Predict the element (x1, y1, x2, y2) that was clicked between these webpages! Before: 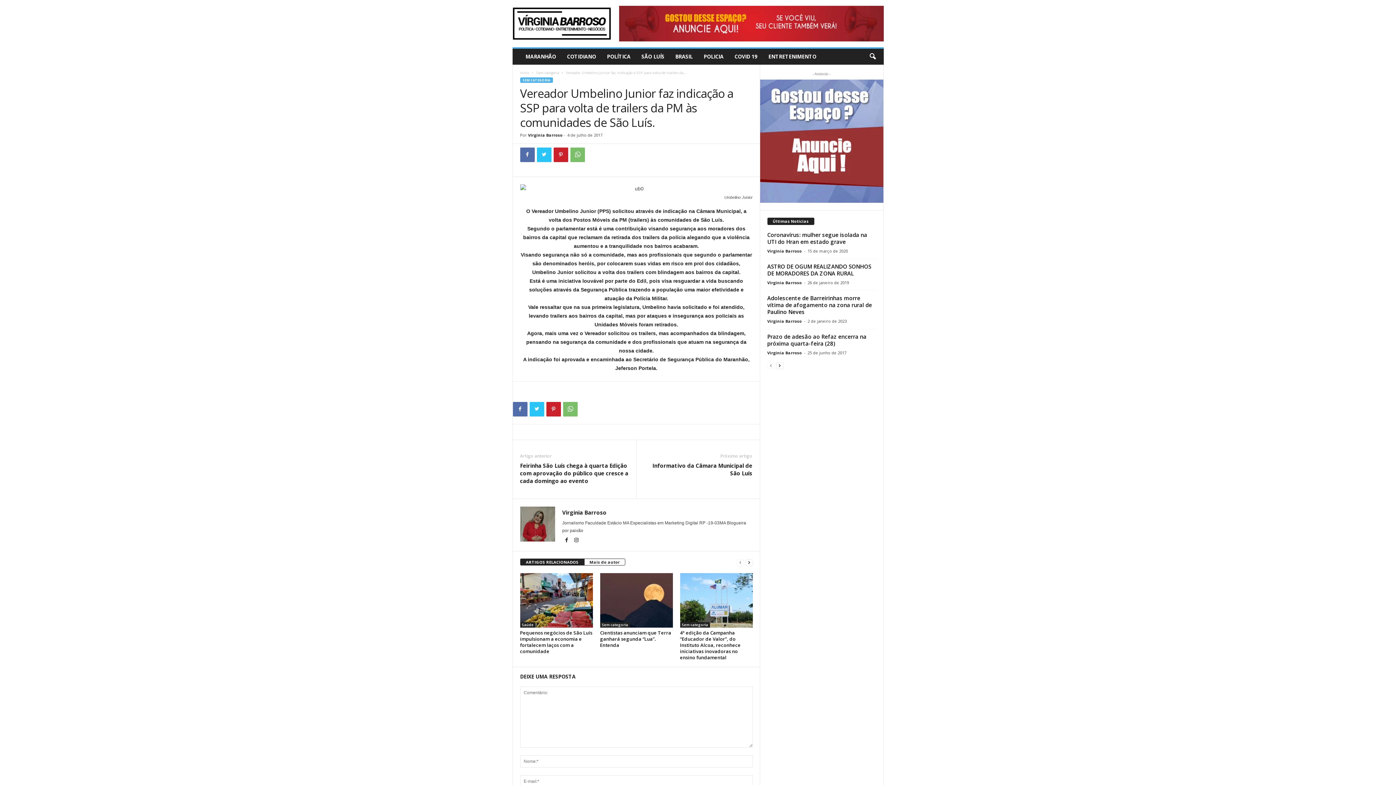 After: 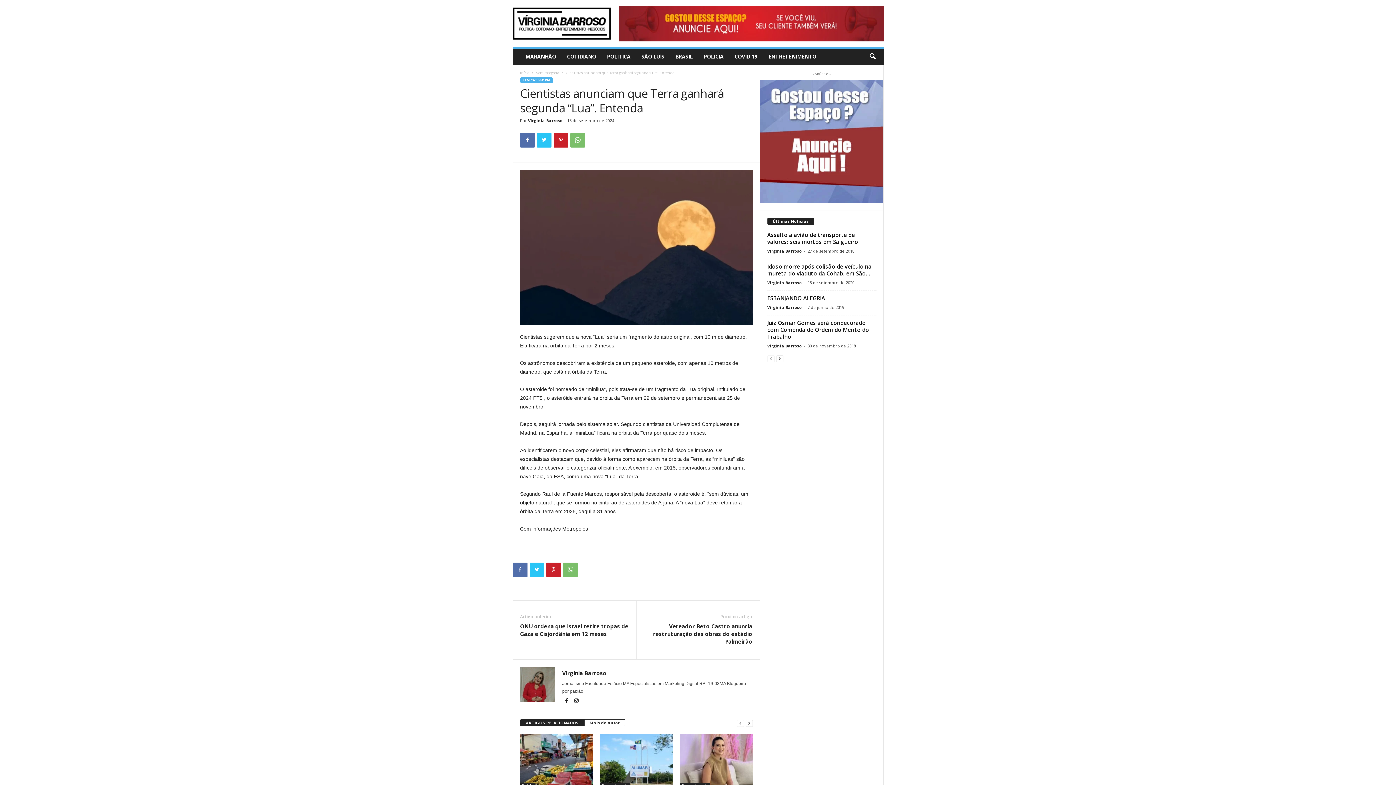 Action: label: Cientistas anunciam que Terra ganhará segunda “Lua”. Entenda bbox: (600, 629, 671, 648)